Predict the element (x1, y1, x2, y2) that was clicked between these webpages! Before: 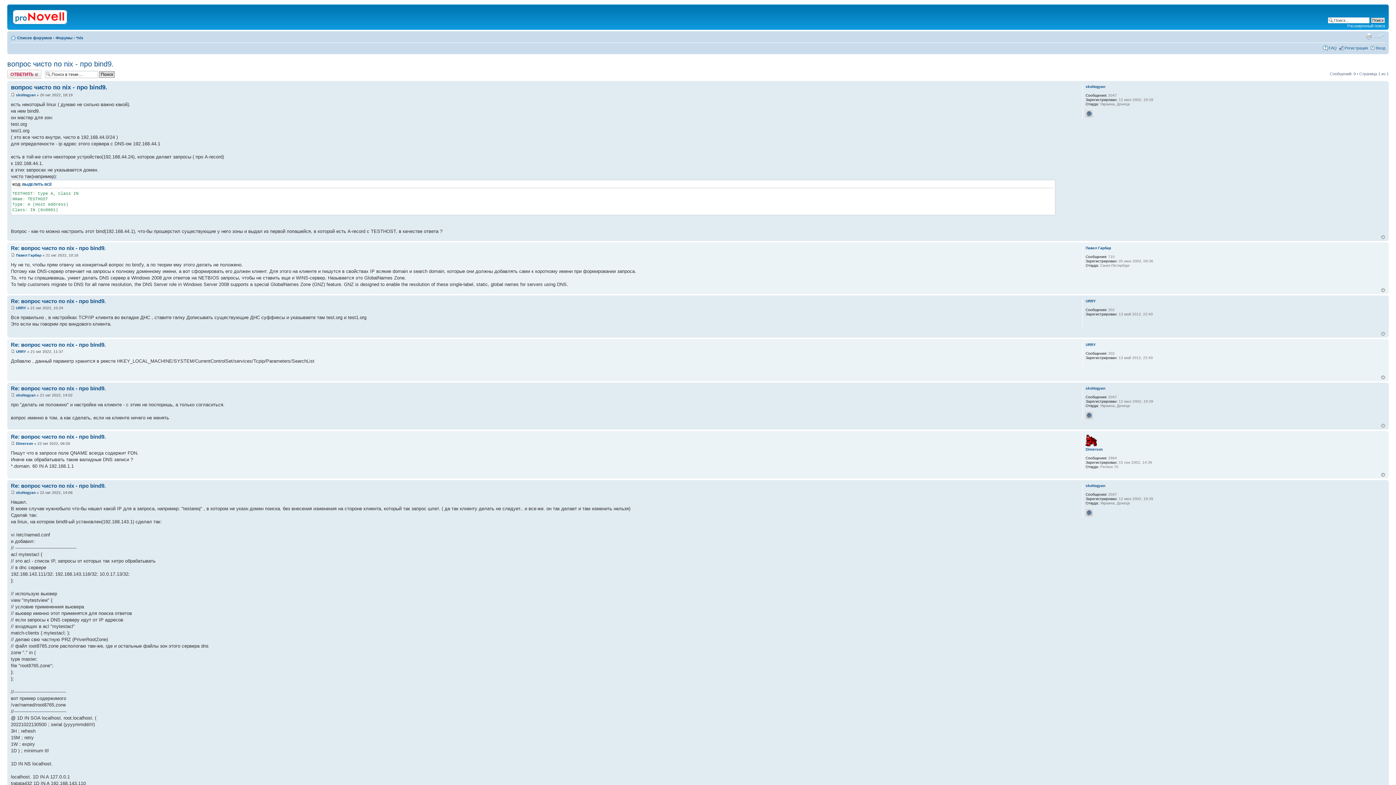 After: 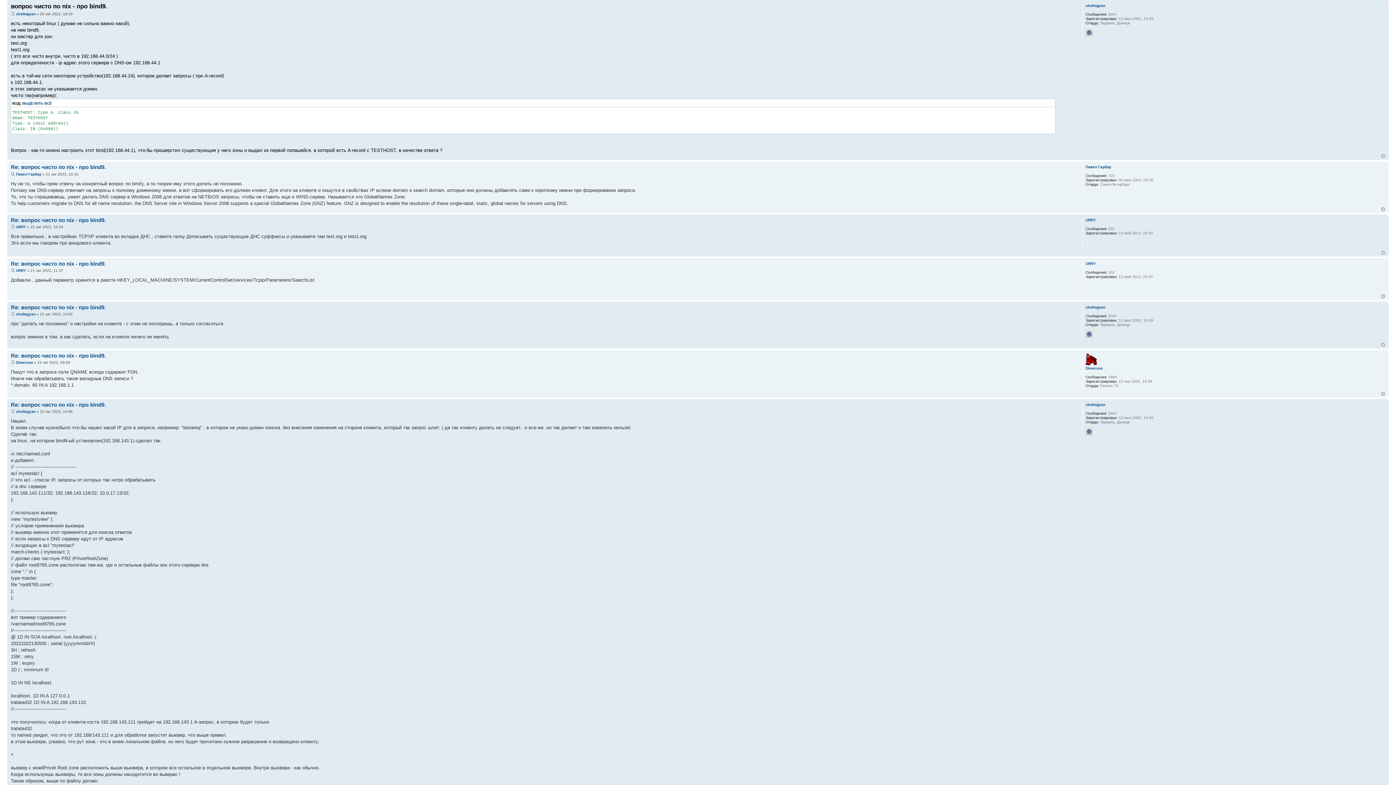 Action: label: вопрос чисто по nix - про bind9. bbox: (10, 84, 107, 90)